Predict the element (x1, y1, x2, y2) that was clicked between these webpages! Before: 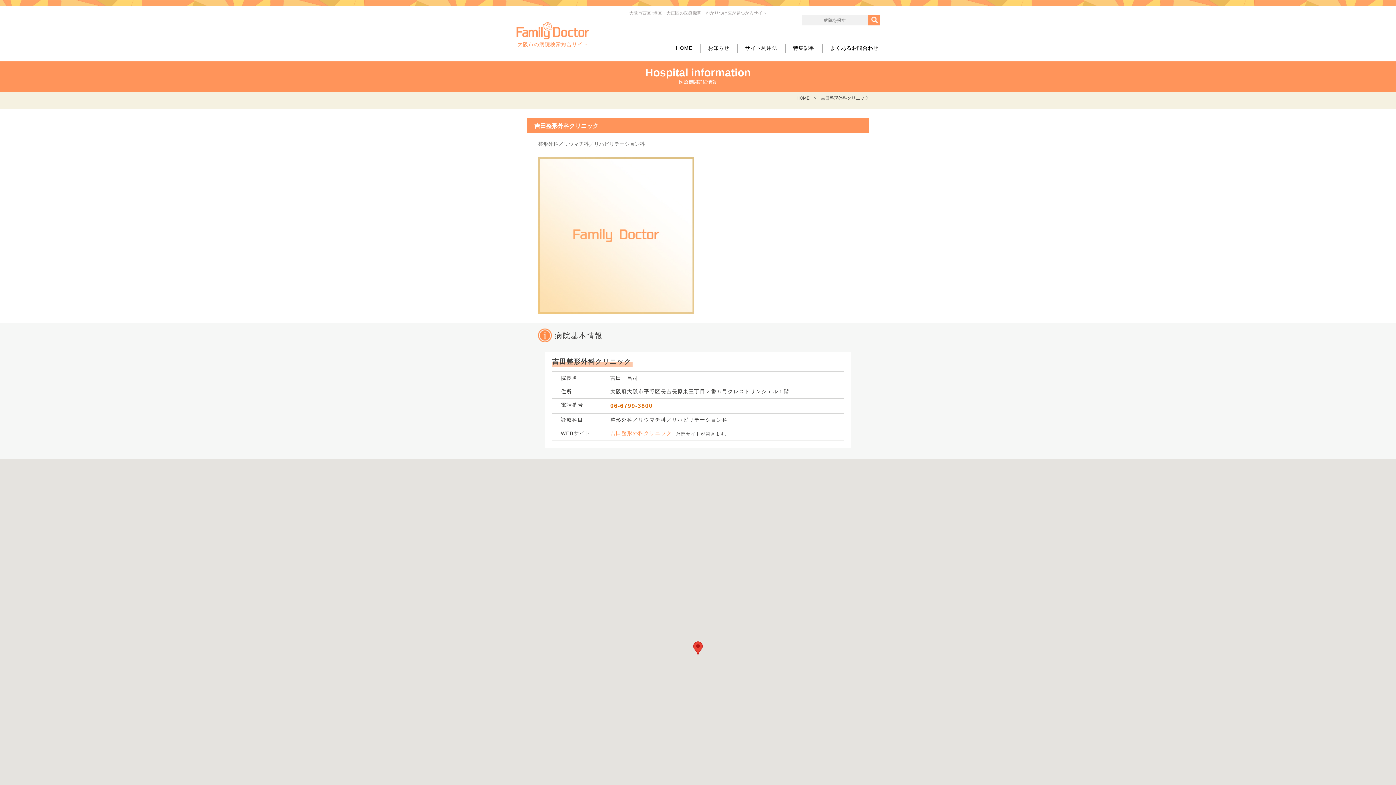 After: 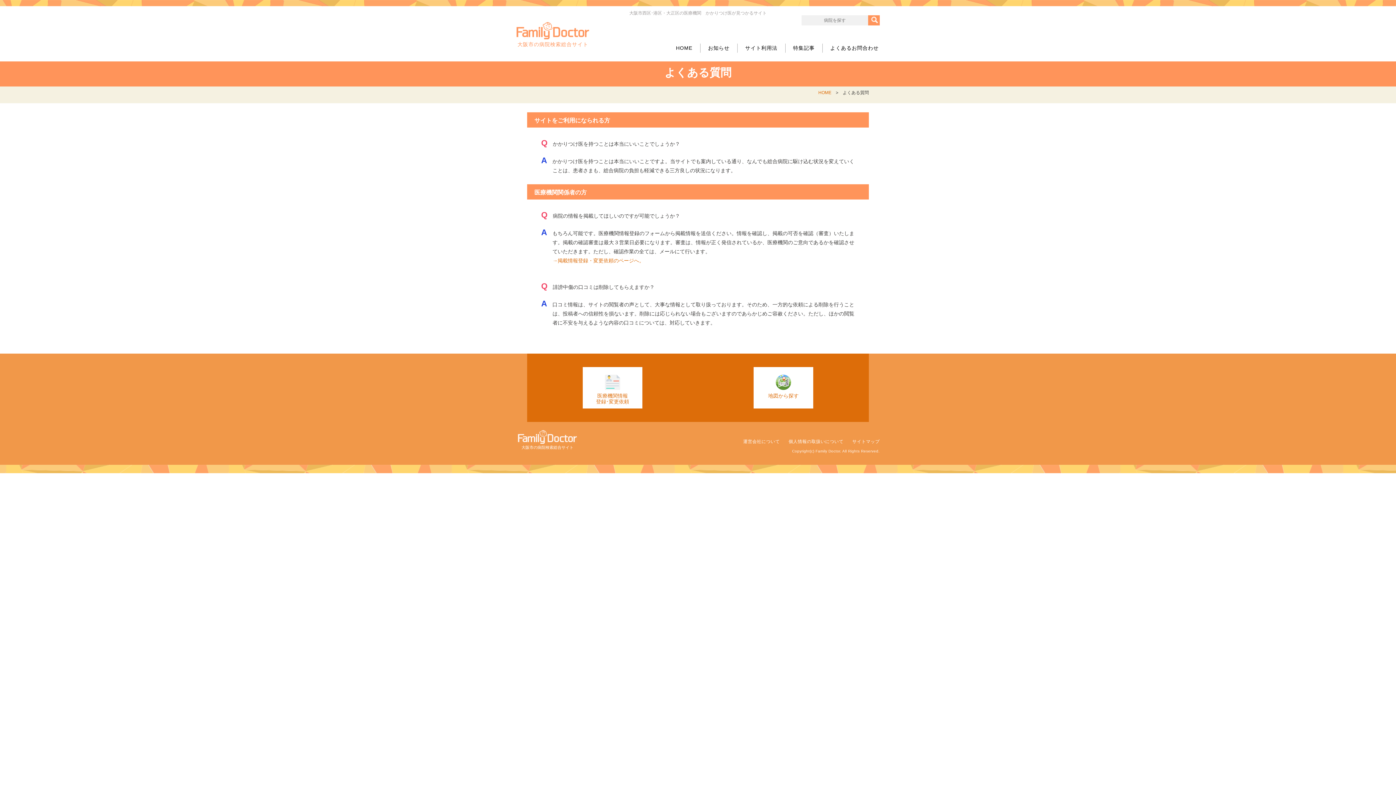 Action: bbox: (822, 43, 880, 52) label: よくあるお問合わせ